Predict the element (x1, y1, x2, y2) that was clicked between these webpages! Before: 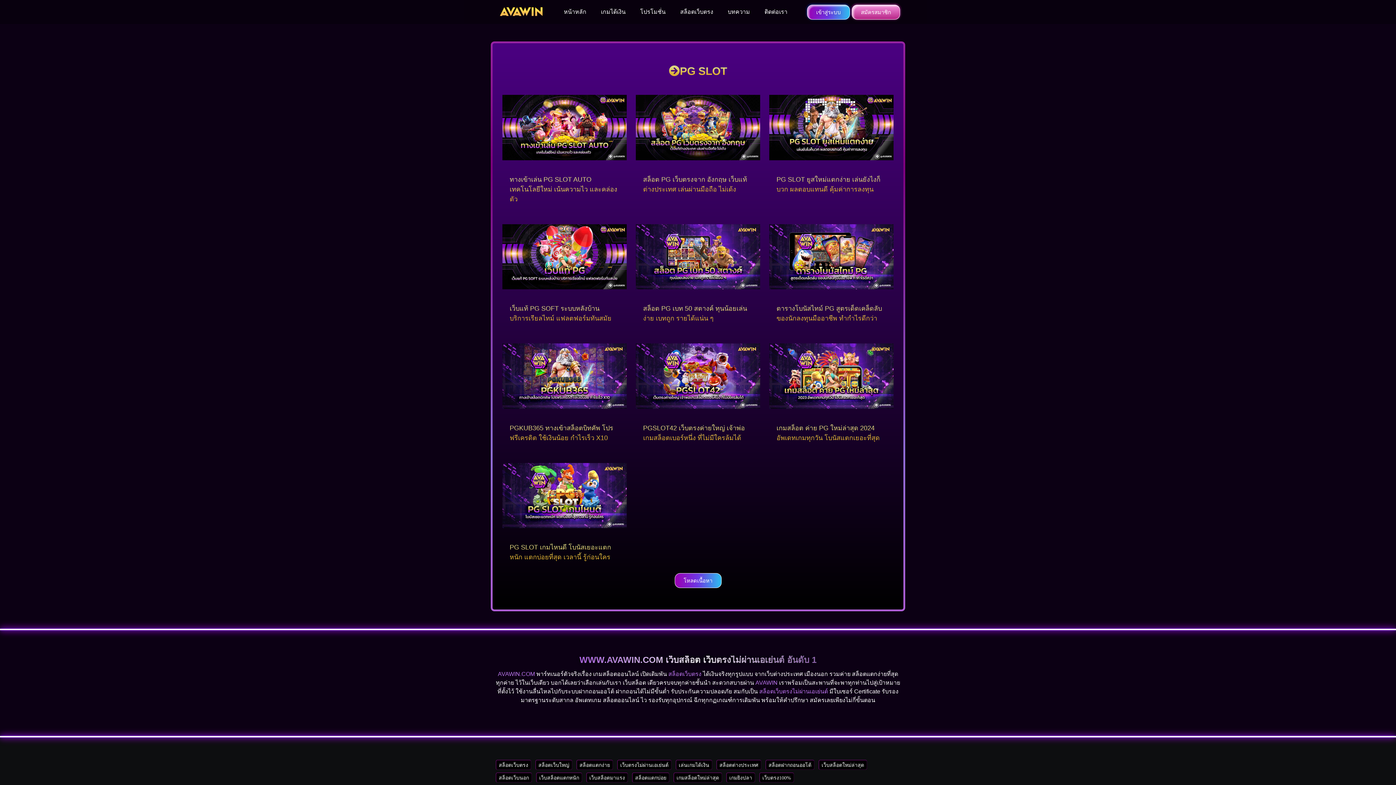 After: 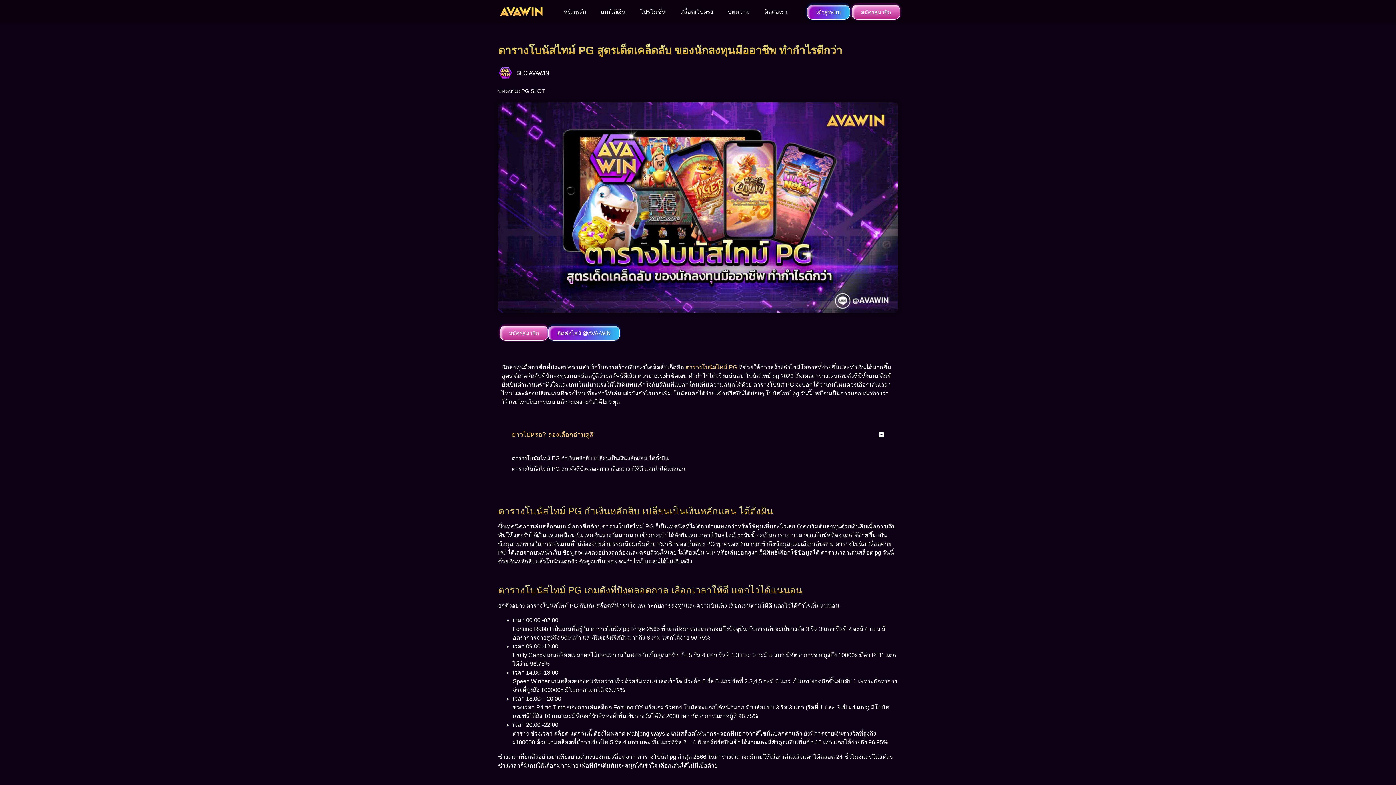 Action: bbox: (769, 253, 893, 259)